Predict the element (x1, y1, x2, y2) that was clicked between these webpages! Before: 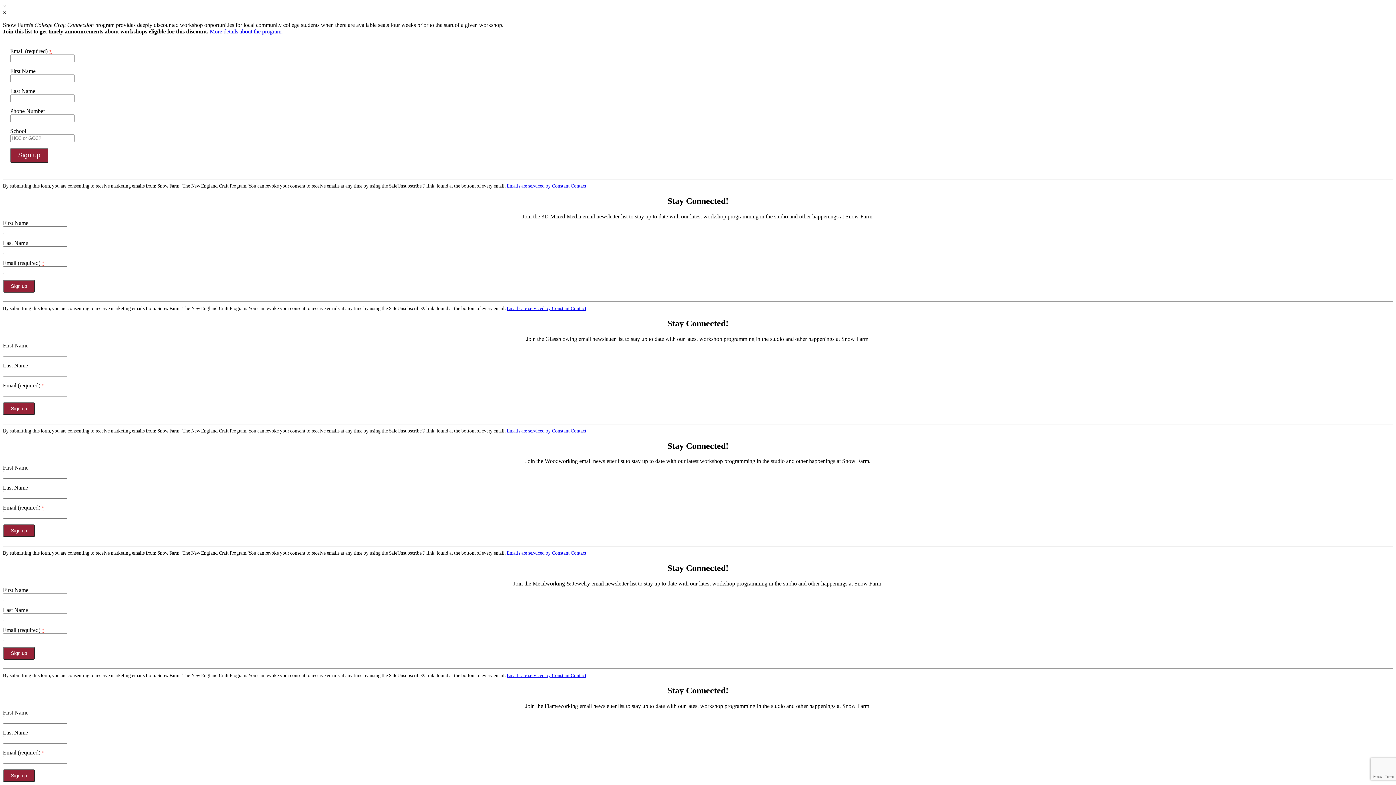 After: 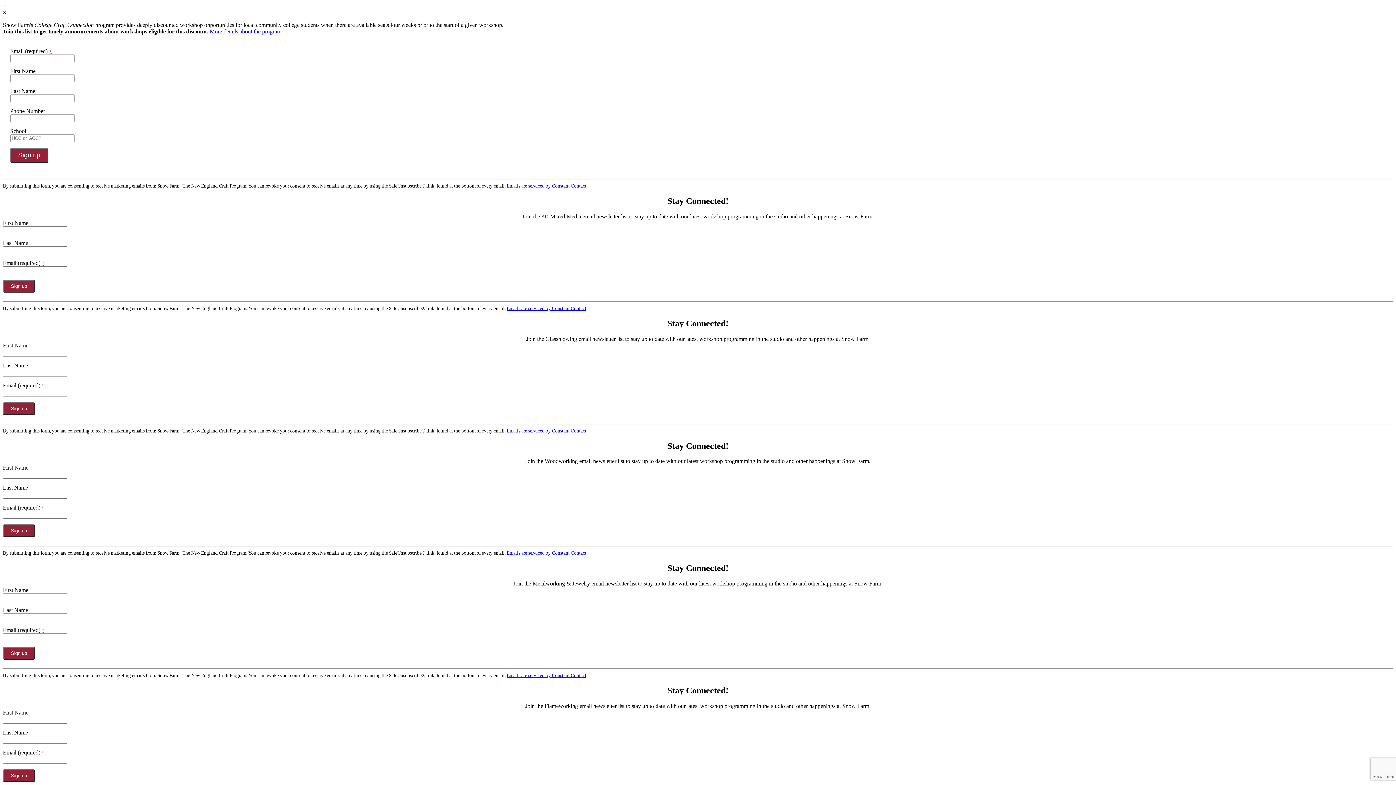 Action: label: About Constant Contact, opens a new window bbox: (506, 305, 586, 311)